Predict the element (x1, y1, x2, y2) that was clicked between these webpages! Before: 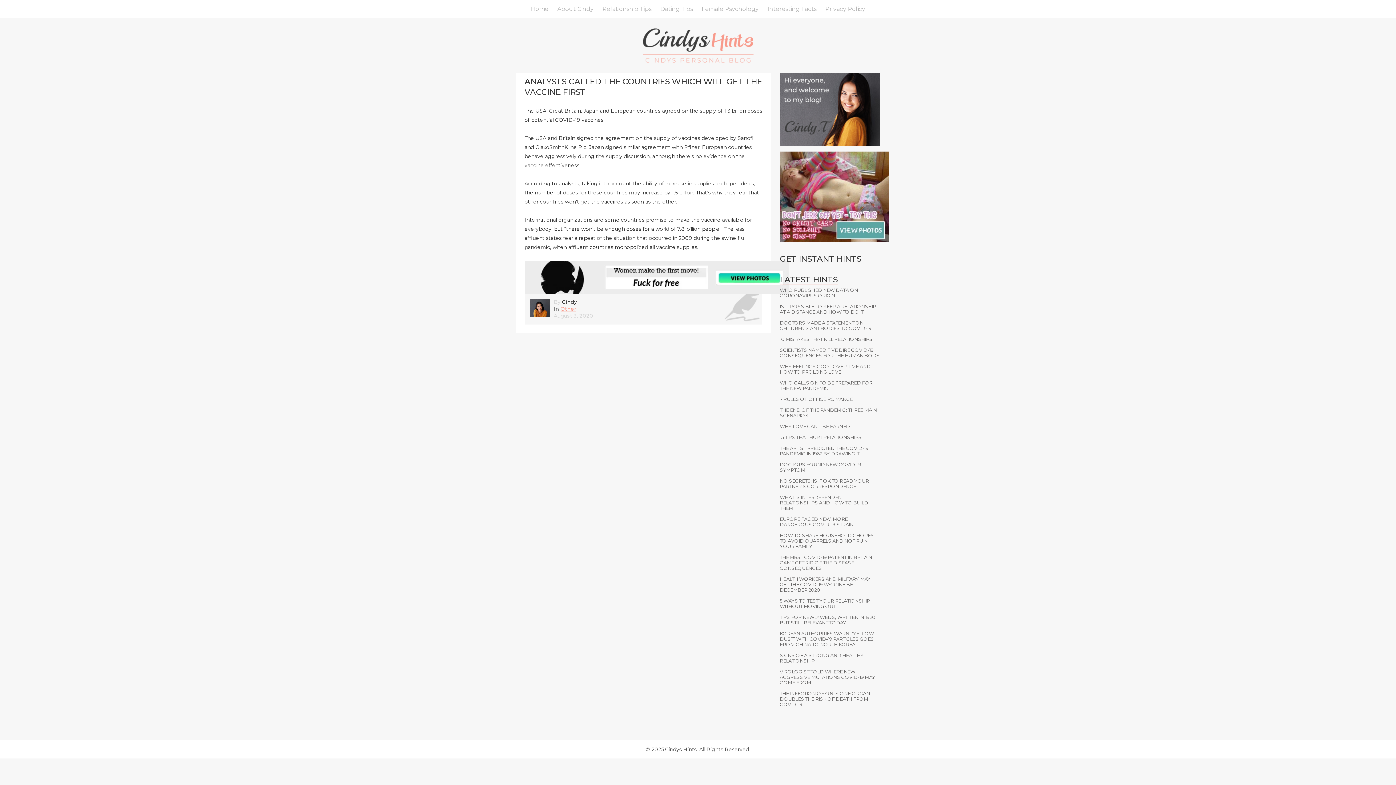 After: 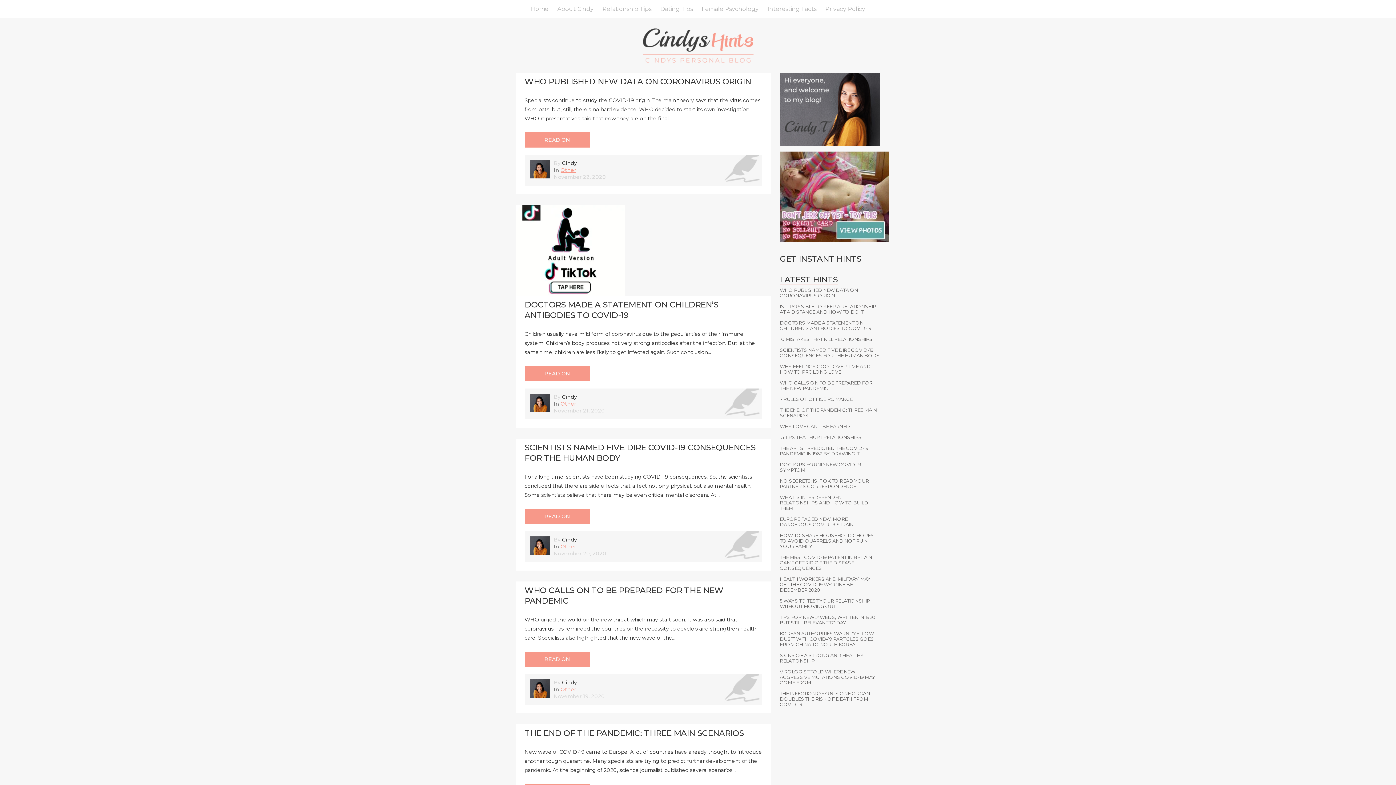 Action: bbox: (560, 305, 576, 312) label: Other